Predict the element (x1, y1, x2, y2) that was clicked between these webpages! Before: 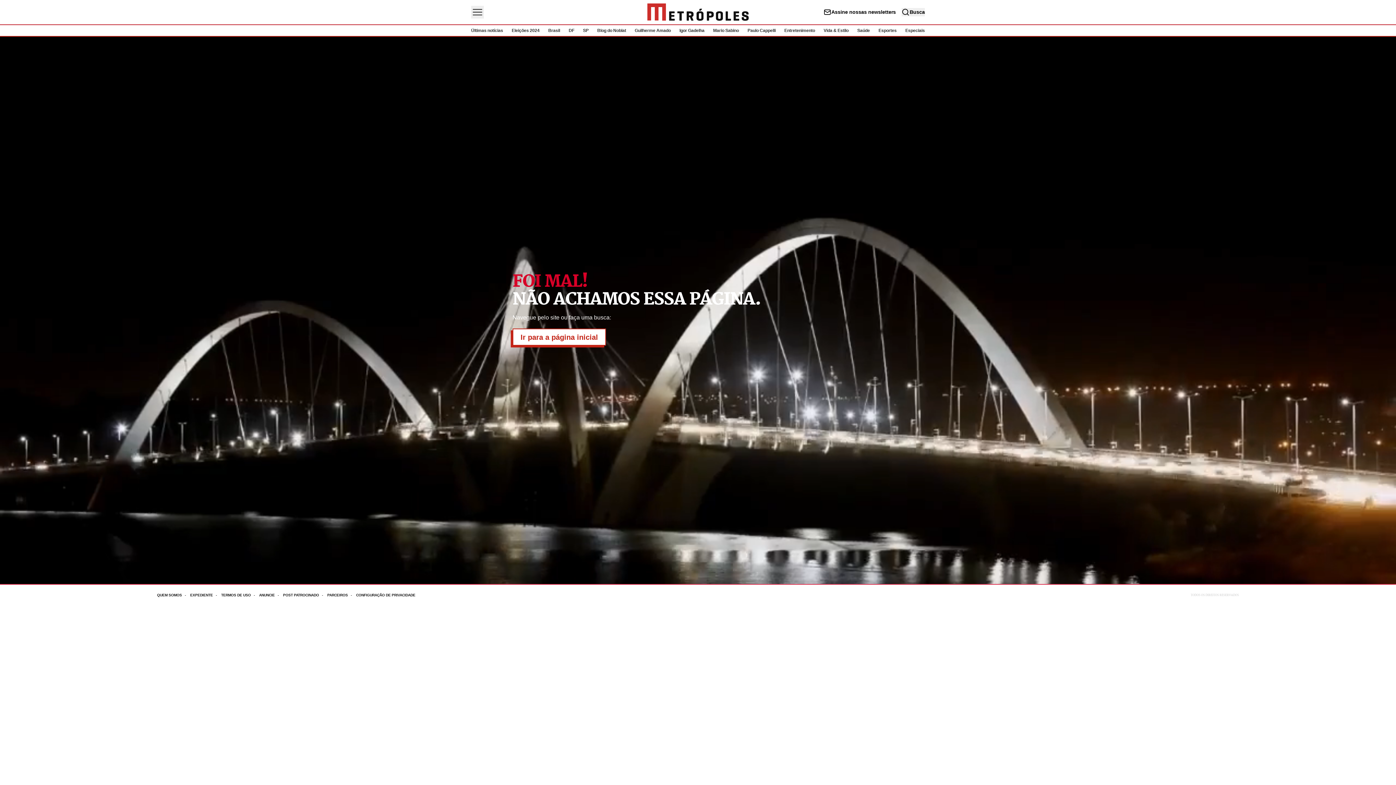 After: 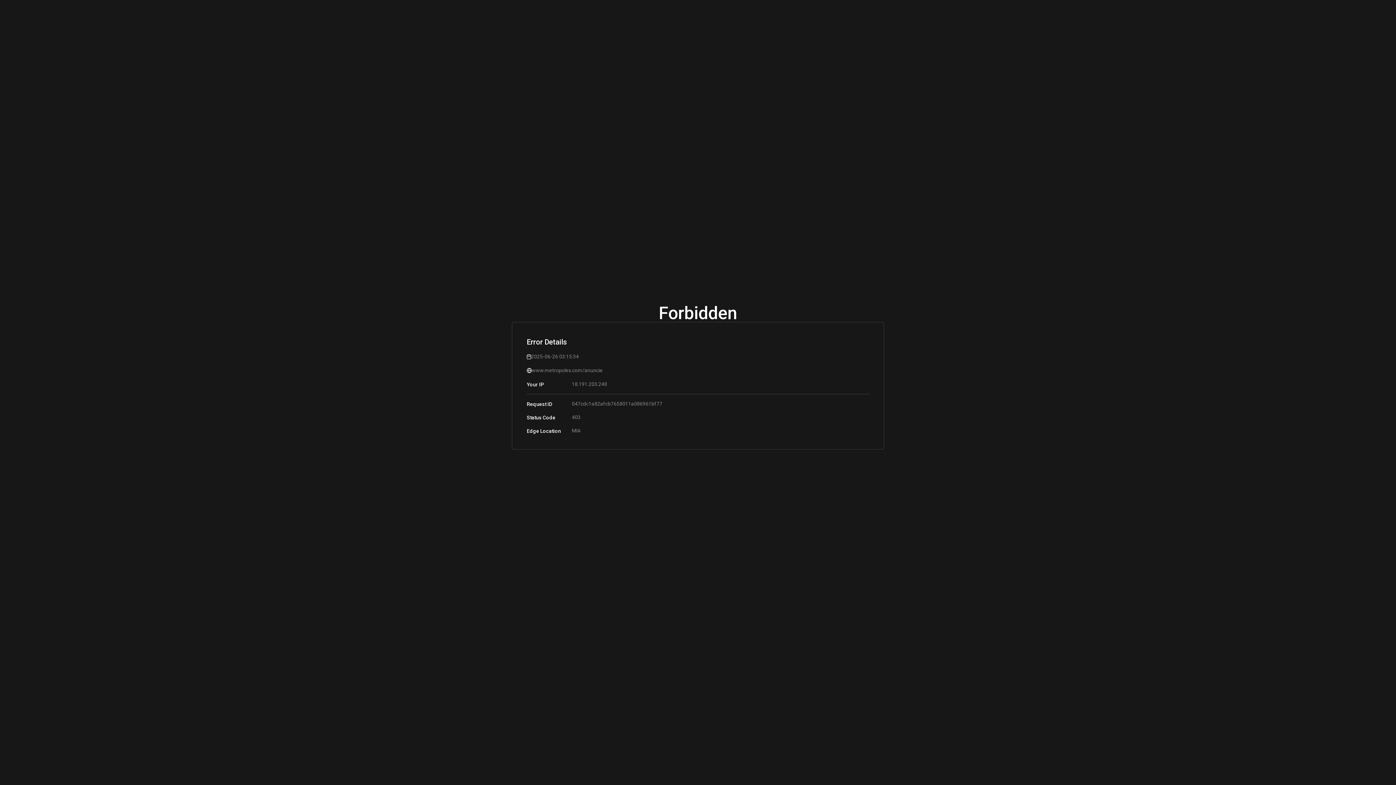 Action: bbox: (259, 593, 283, 597) label: Acesse mais informações da página: Anuncie